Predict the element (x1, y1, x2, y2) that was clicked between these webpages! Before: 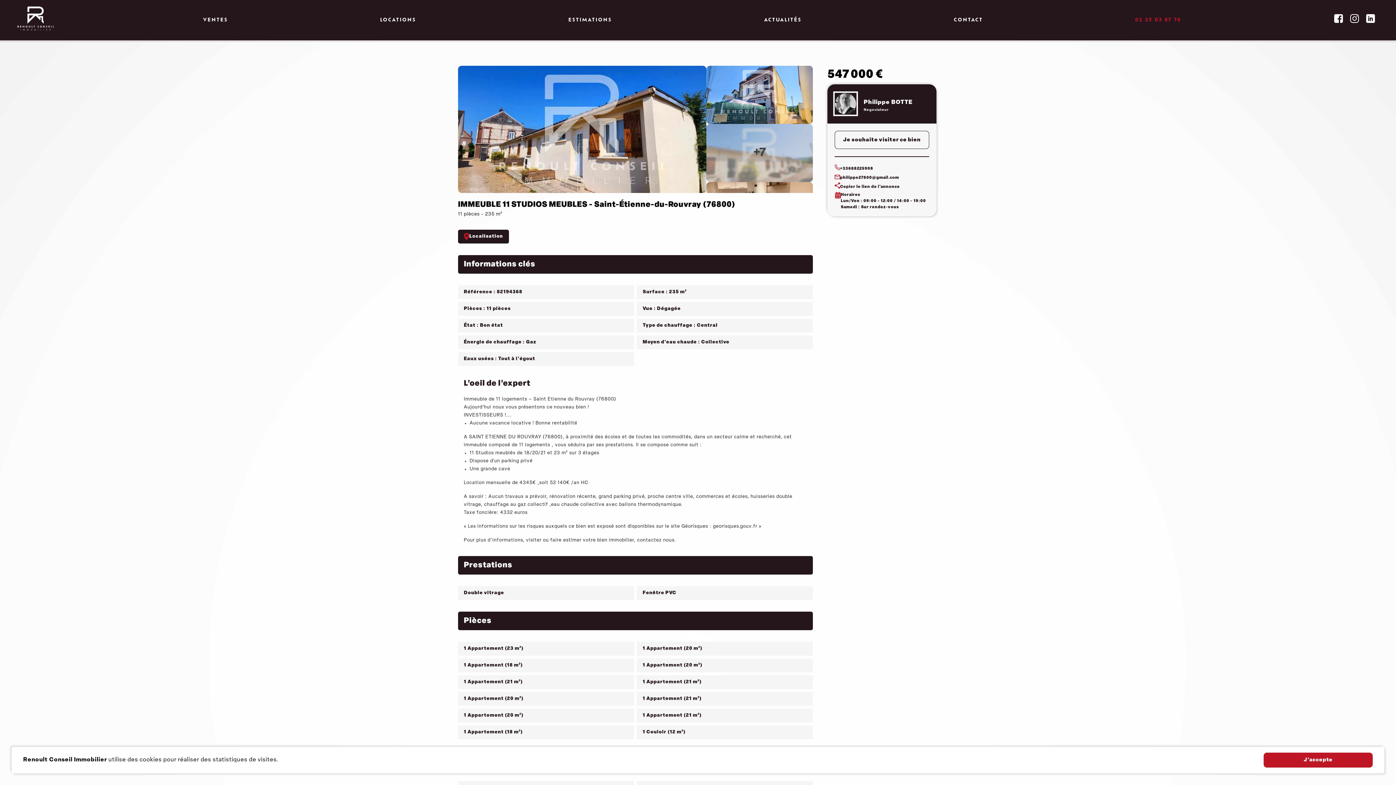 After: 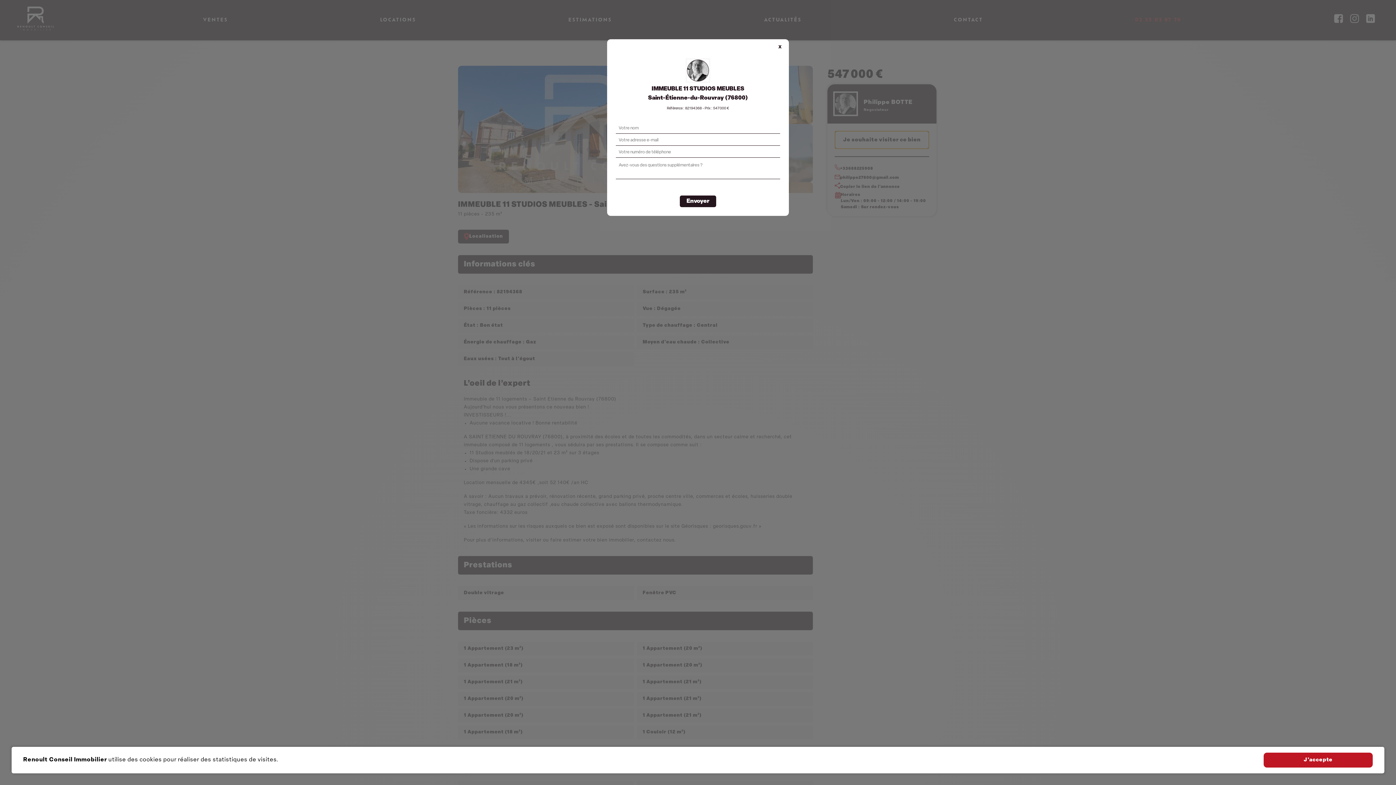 Action: bbox: (834, 130, 929, 149) label: Je souhaite visiter ce bien